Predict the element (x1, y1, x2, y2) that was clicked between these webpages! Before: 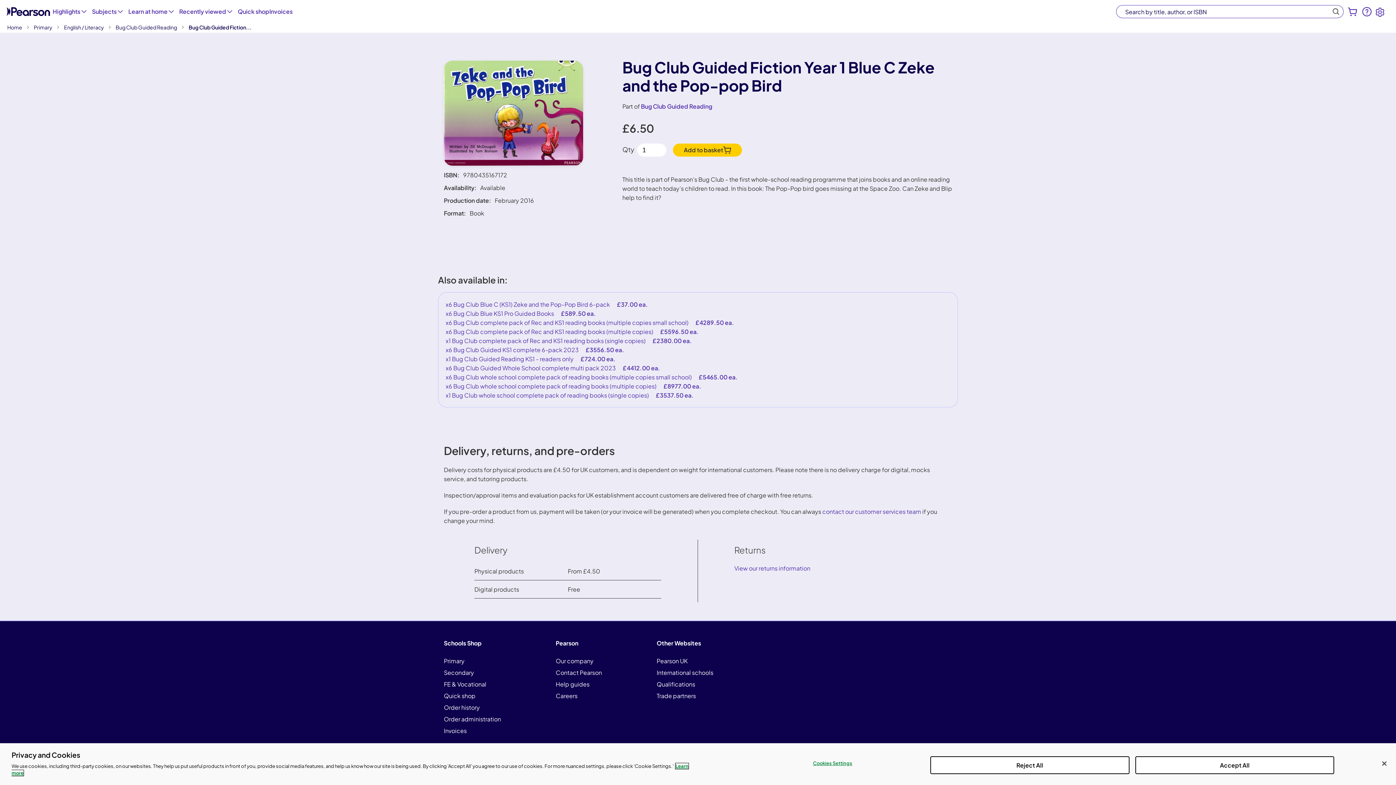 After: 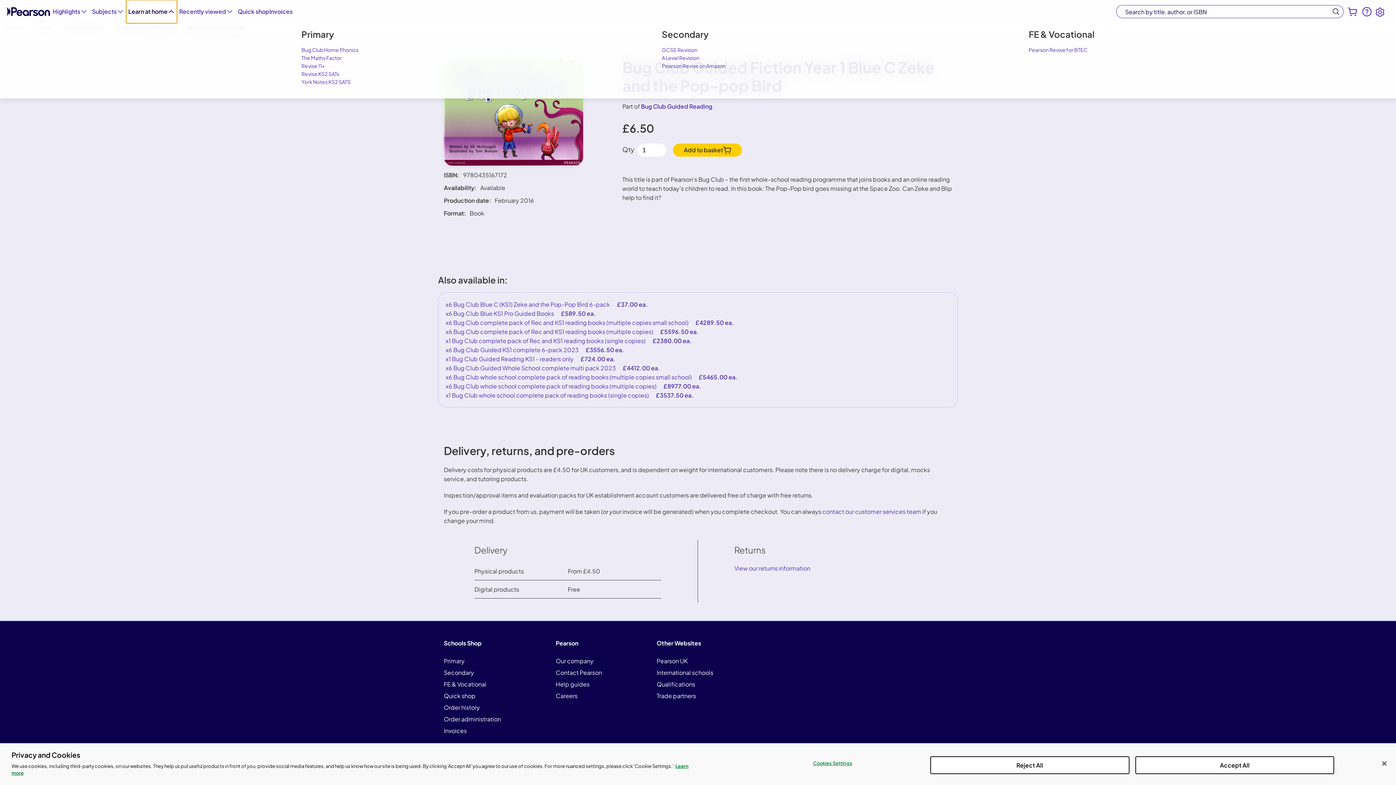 Action: label: Learn at home bbox: (126, 0, 177, 23)